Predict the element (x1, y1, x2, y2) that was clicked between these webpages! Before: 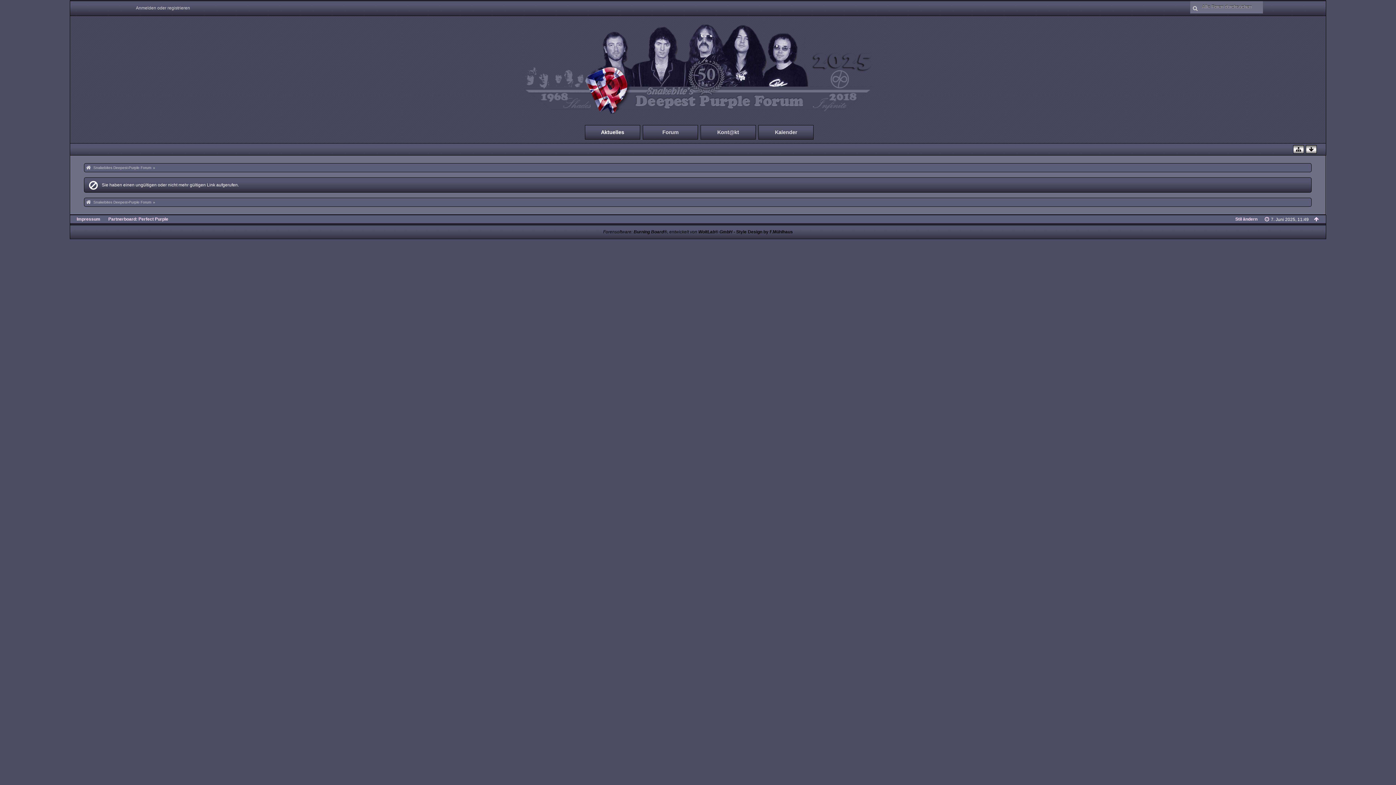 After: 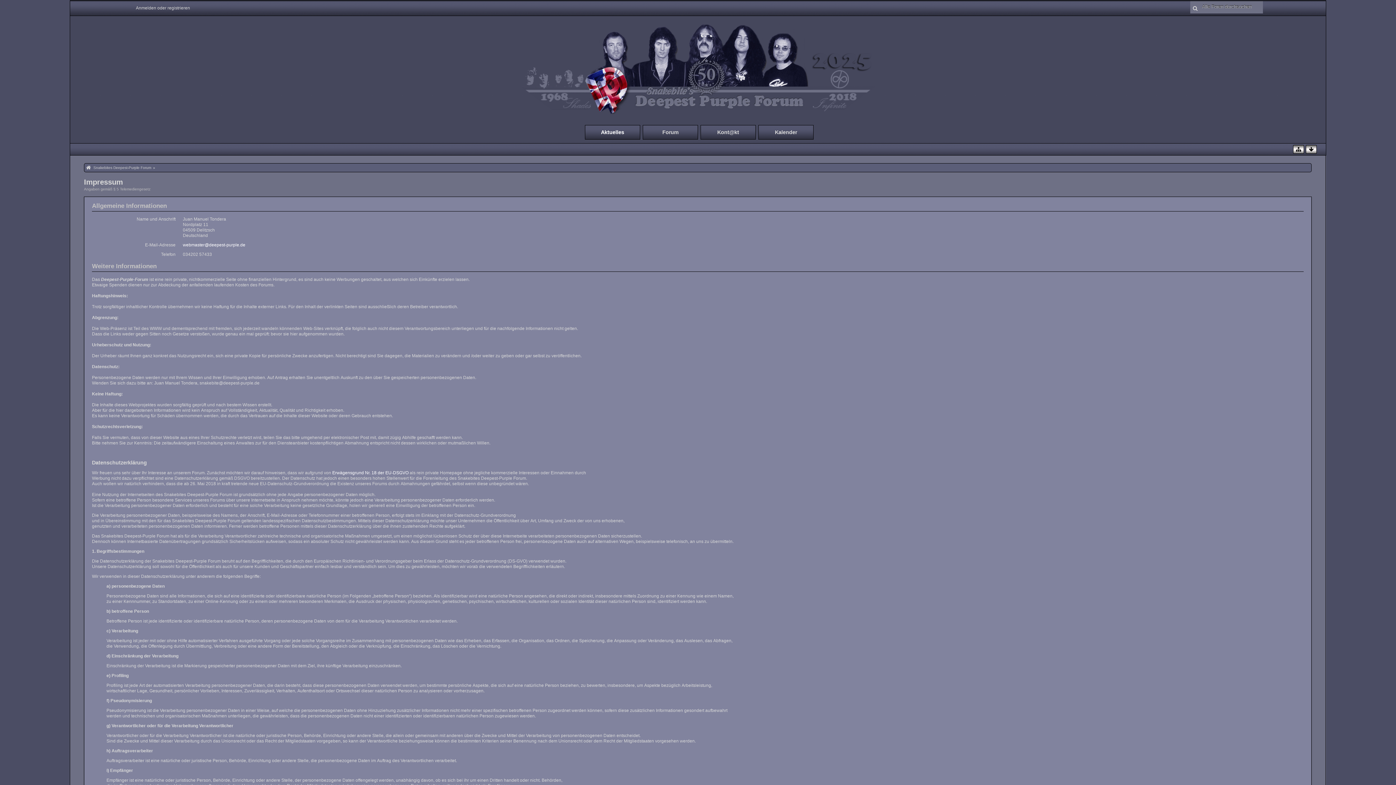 Action: bbox: (75, 215, 101, 223) label: Impressum